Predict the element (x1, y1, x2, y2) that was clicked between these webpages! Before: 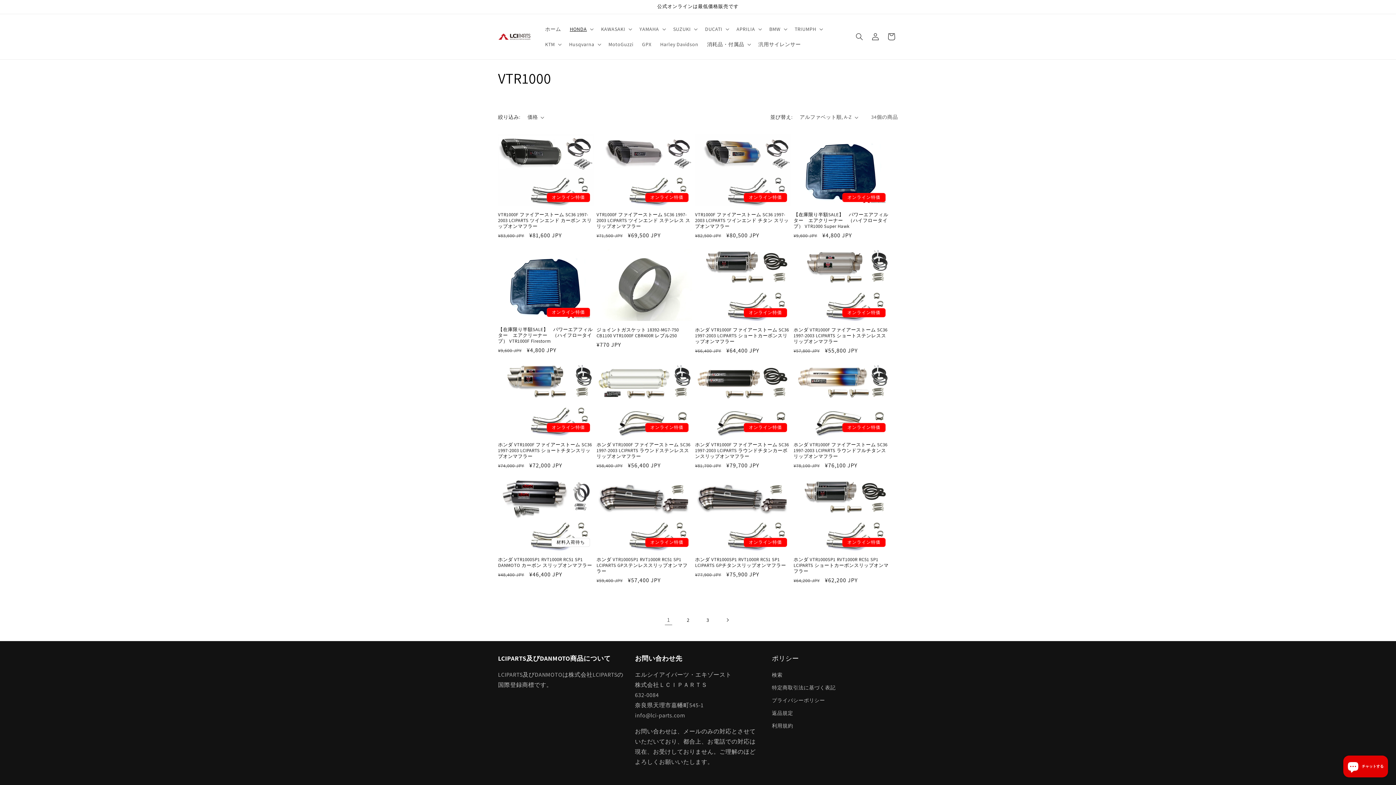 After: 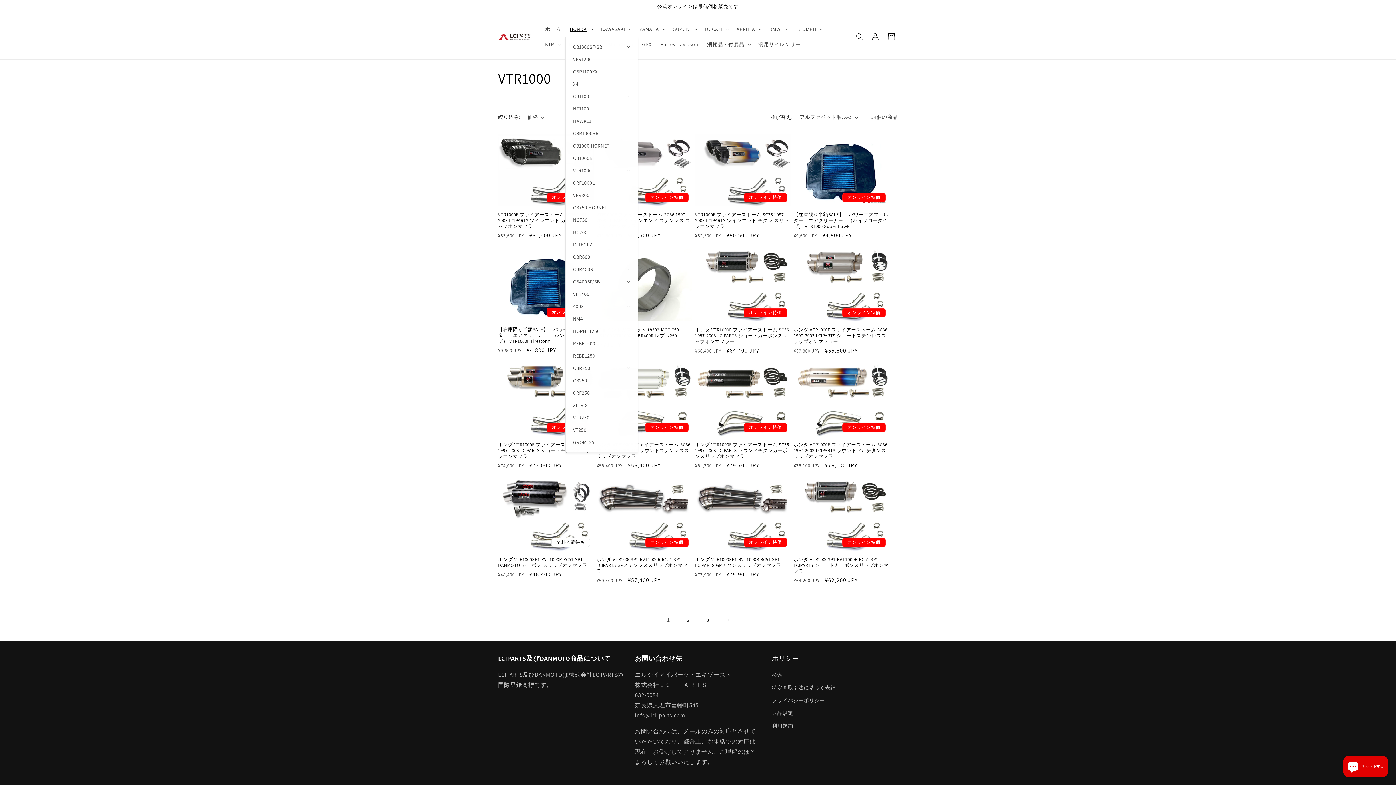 Action: bbox: (565, 21, 596, 36) label: HONDA